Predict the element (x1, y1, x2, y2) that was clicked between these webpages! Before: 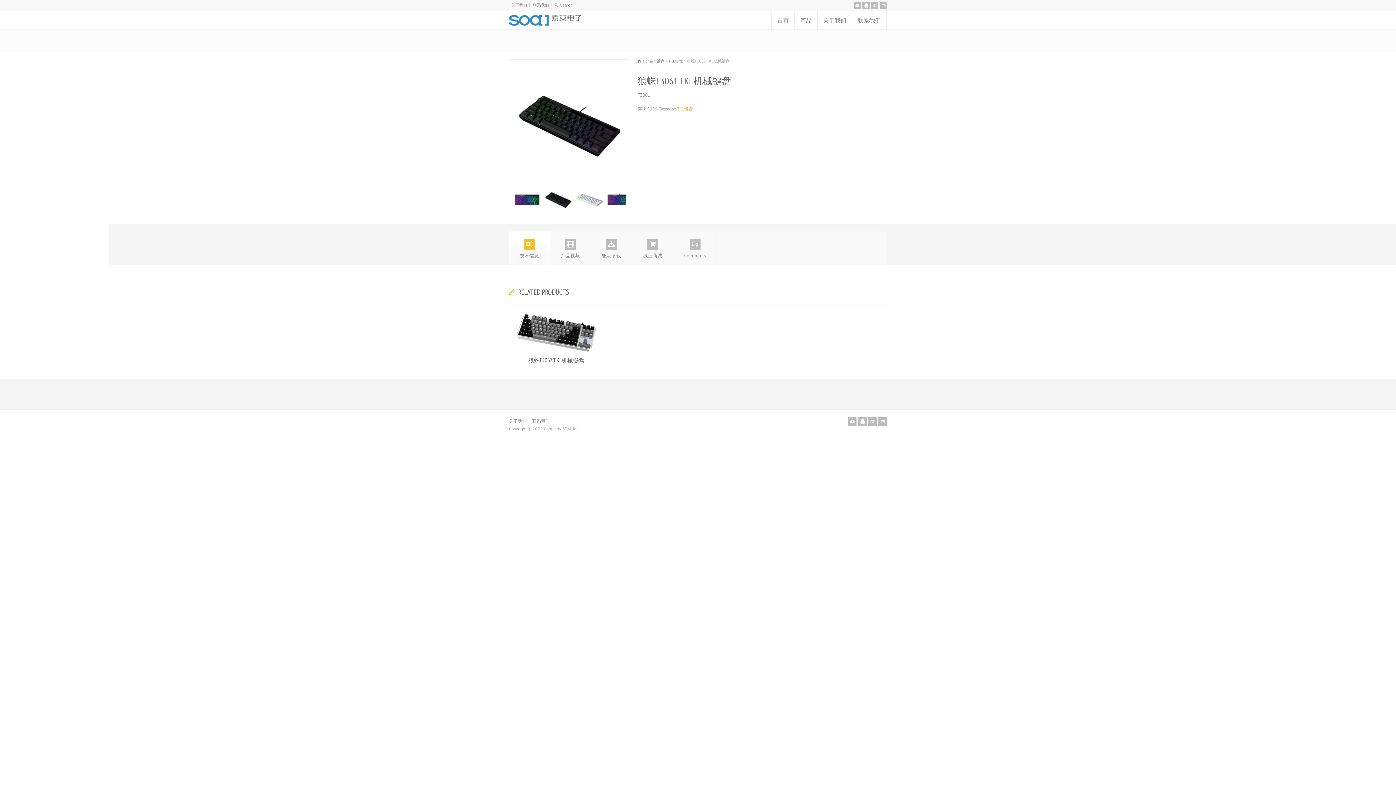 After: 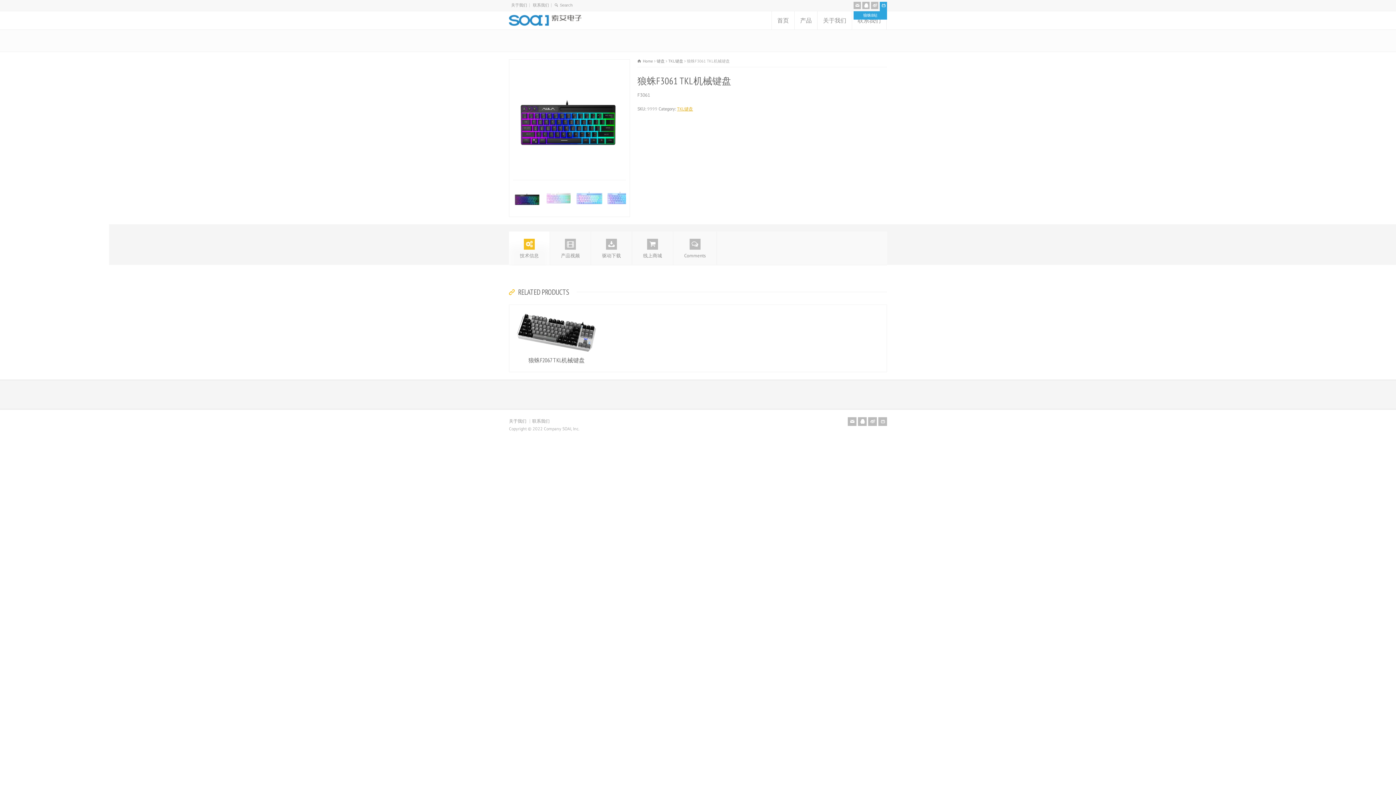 Action: bbox: (880, 1, 887, 9) label: 狼蛛B站